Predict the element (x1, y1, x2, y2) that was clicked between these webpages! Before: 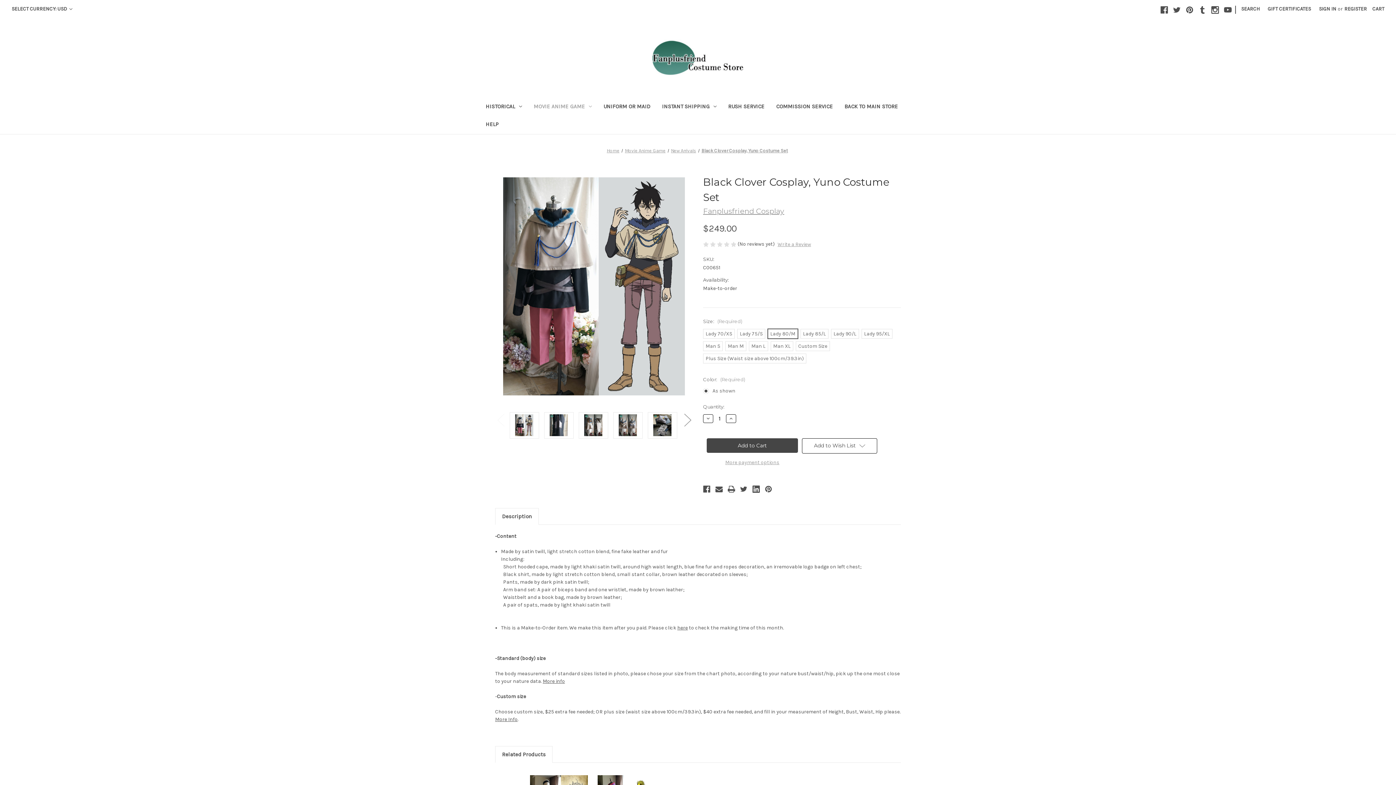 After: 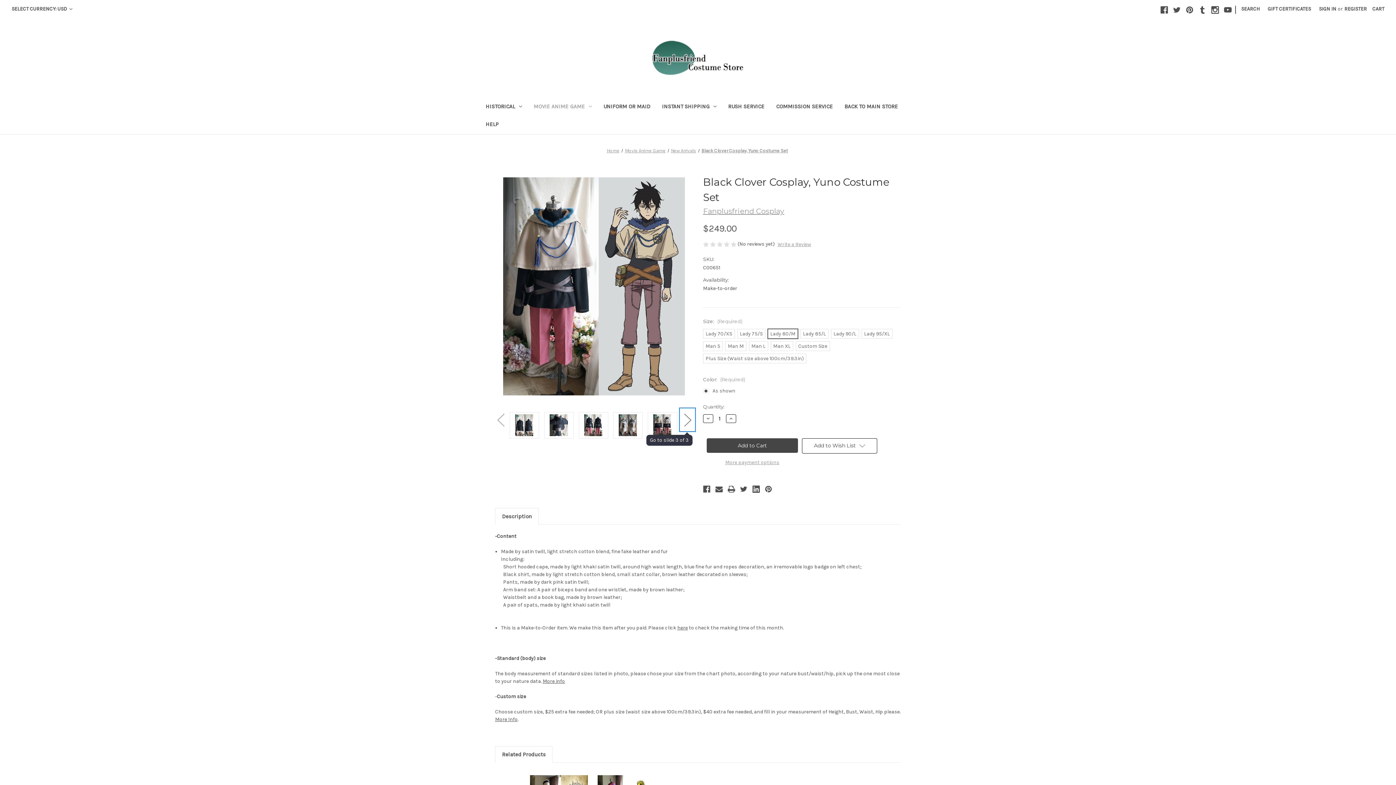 Action: bbox: (680, 409, 694, 431) label: Go to slide 2 of 3